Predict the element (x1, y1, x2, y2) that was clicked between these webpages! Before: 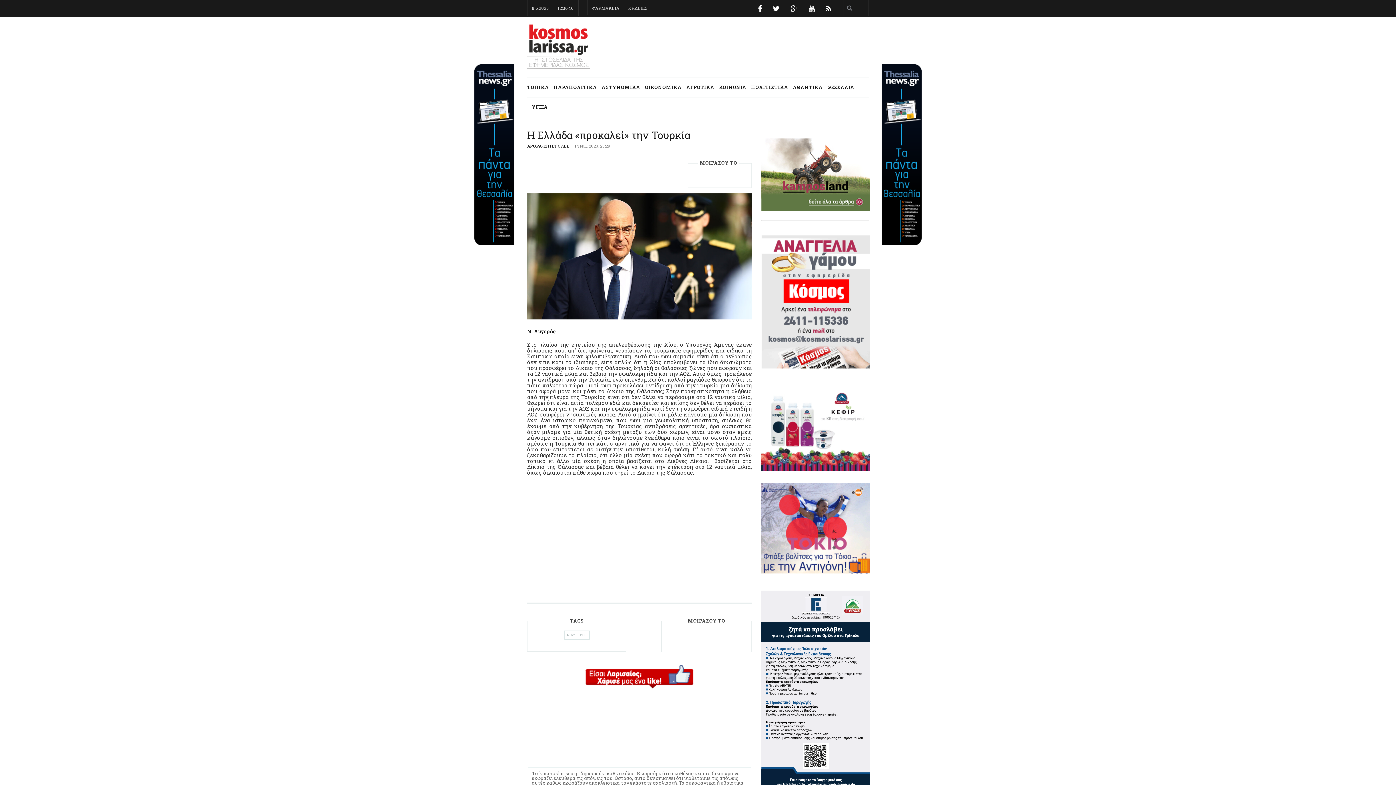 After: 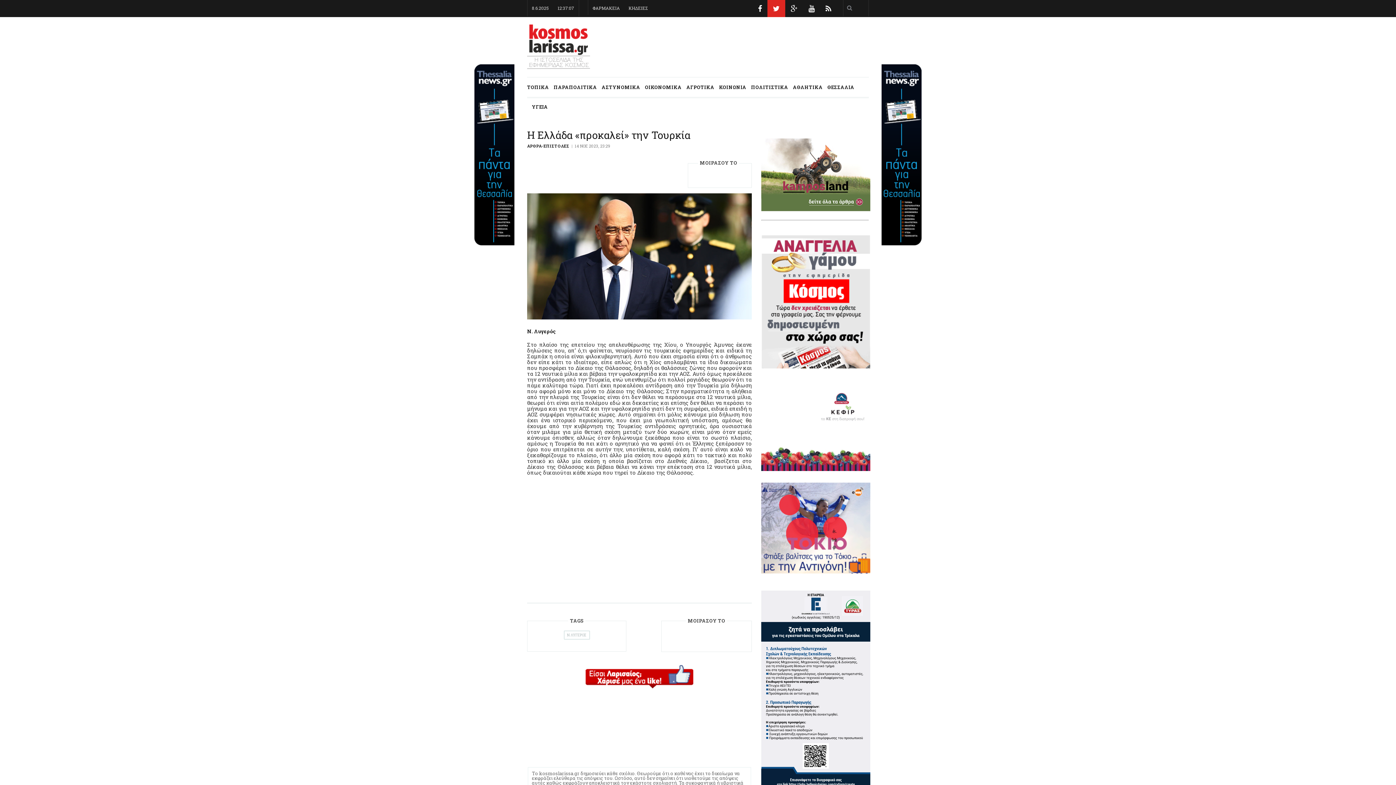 Action: bbox: (767, 0, 785, 17) label:   